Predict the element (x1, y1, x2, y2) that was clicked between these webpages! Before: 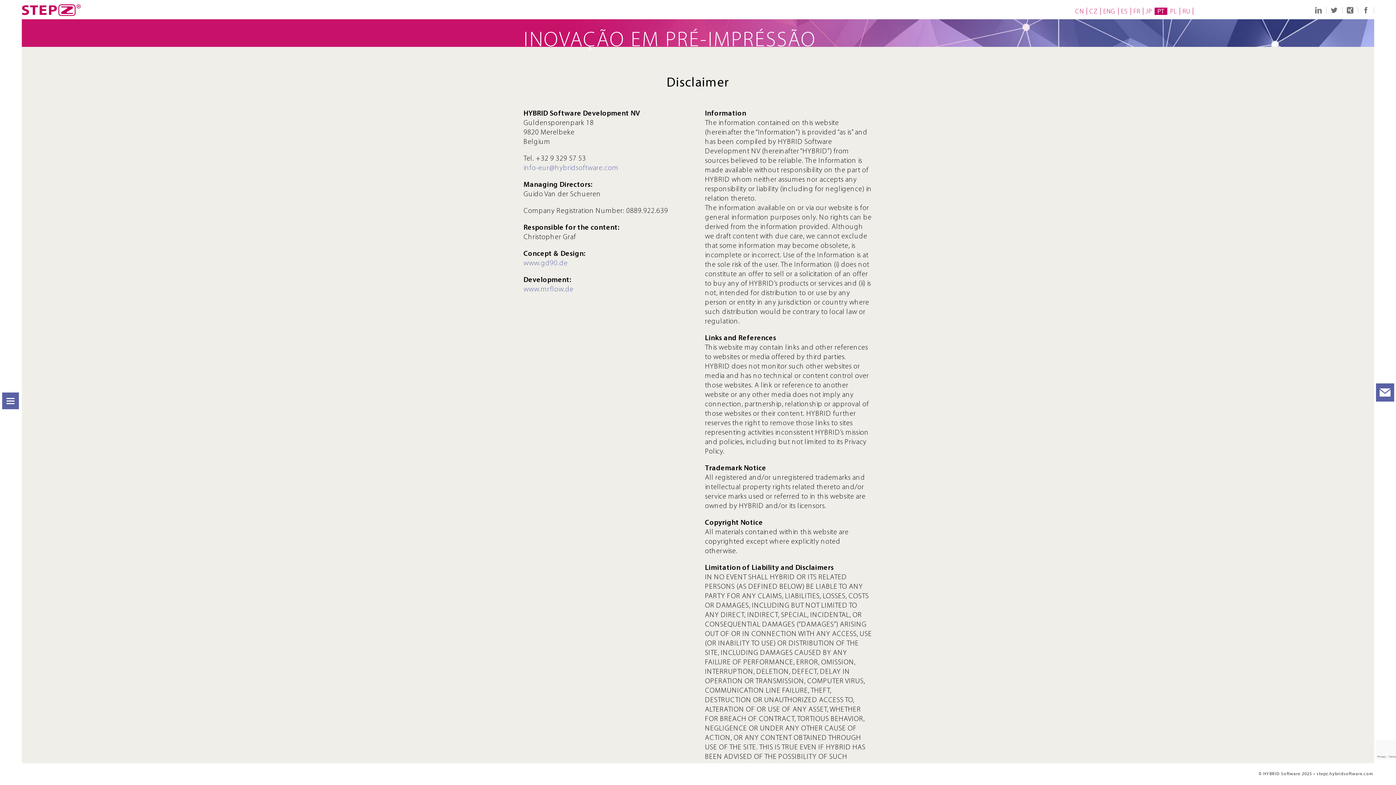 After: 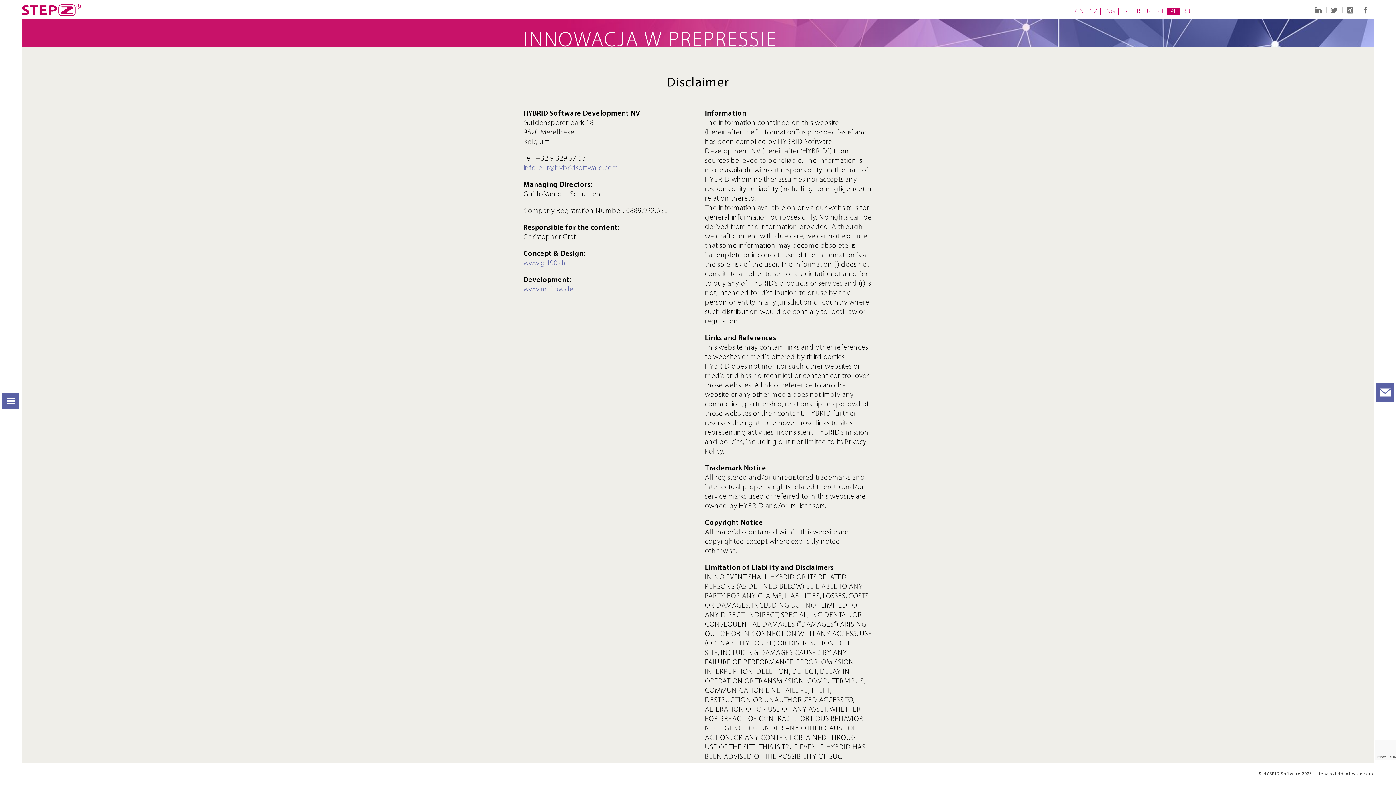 Action: label: PL bbox: (1167, 7, 1180, 14)